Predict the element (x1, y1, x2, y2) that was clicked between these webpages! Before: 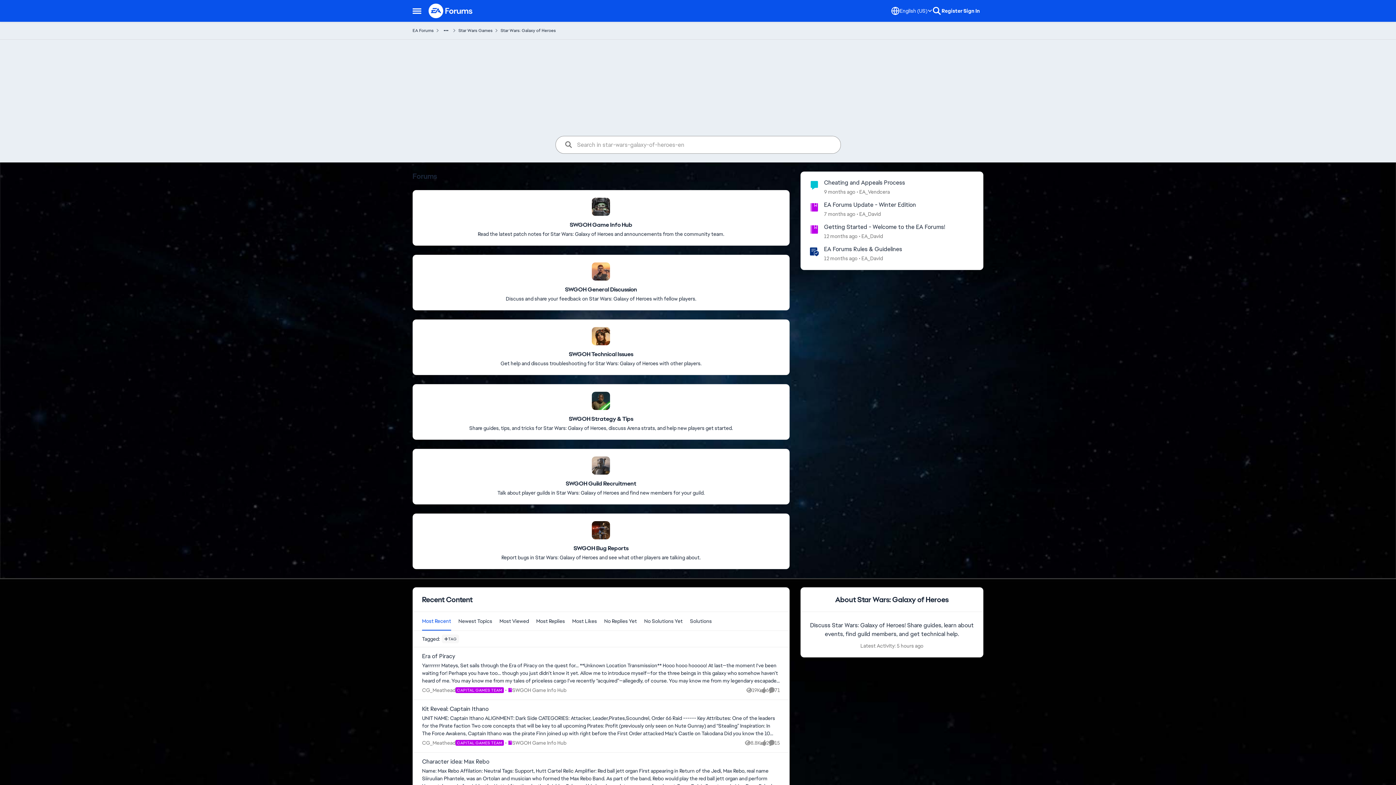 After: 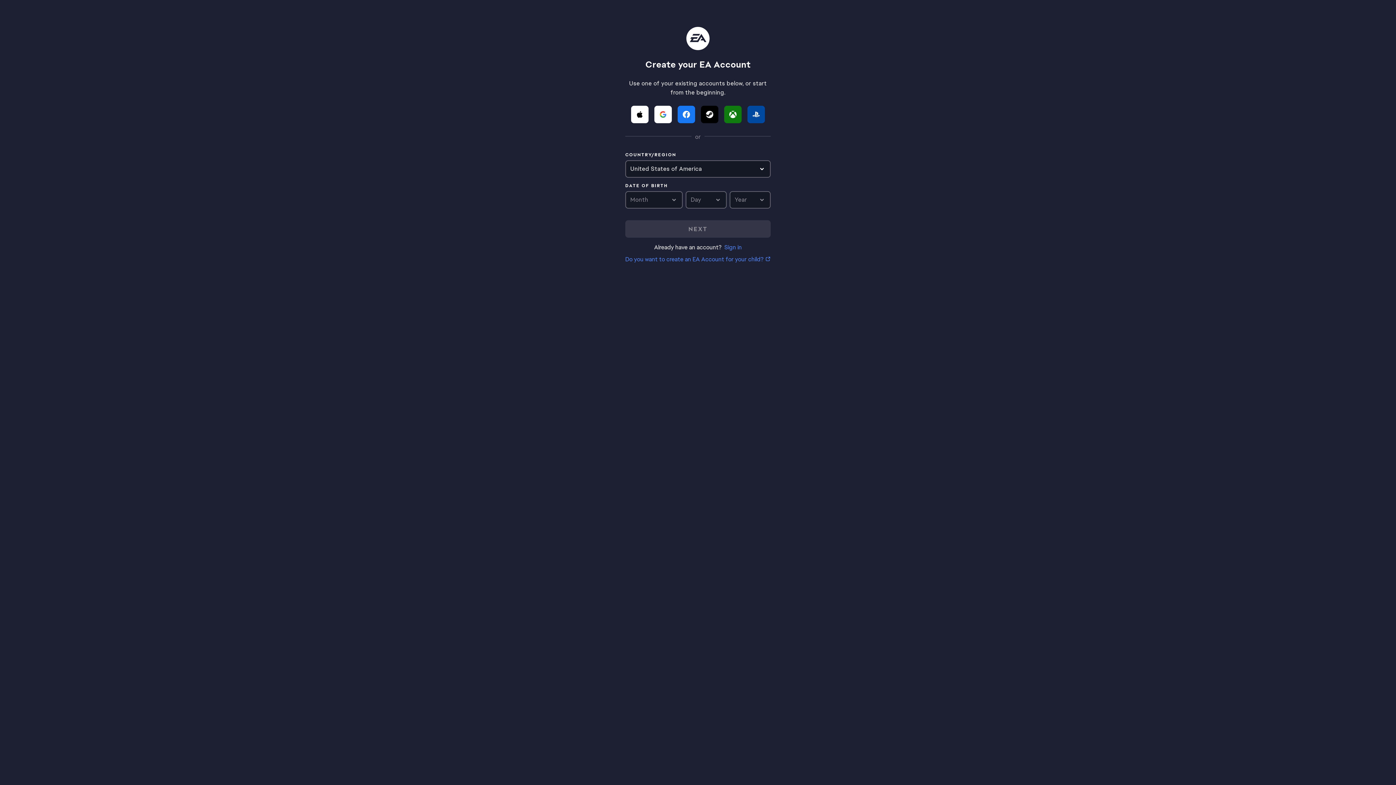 Action: bbox: (938, 3, 966, 18) label: Register